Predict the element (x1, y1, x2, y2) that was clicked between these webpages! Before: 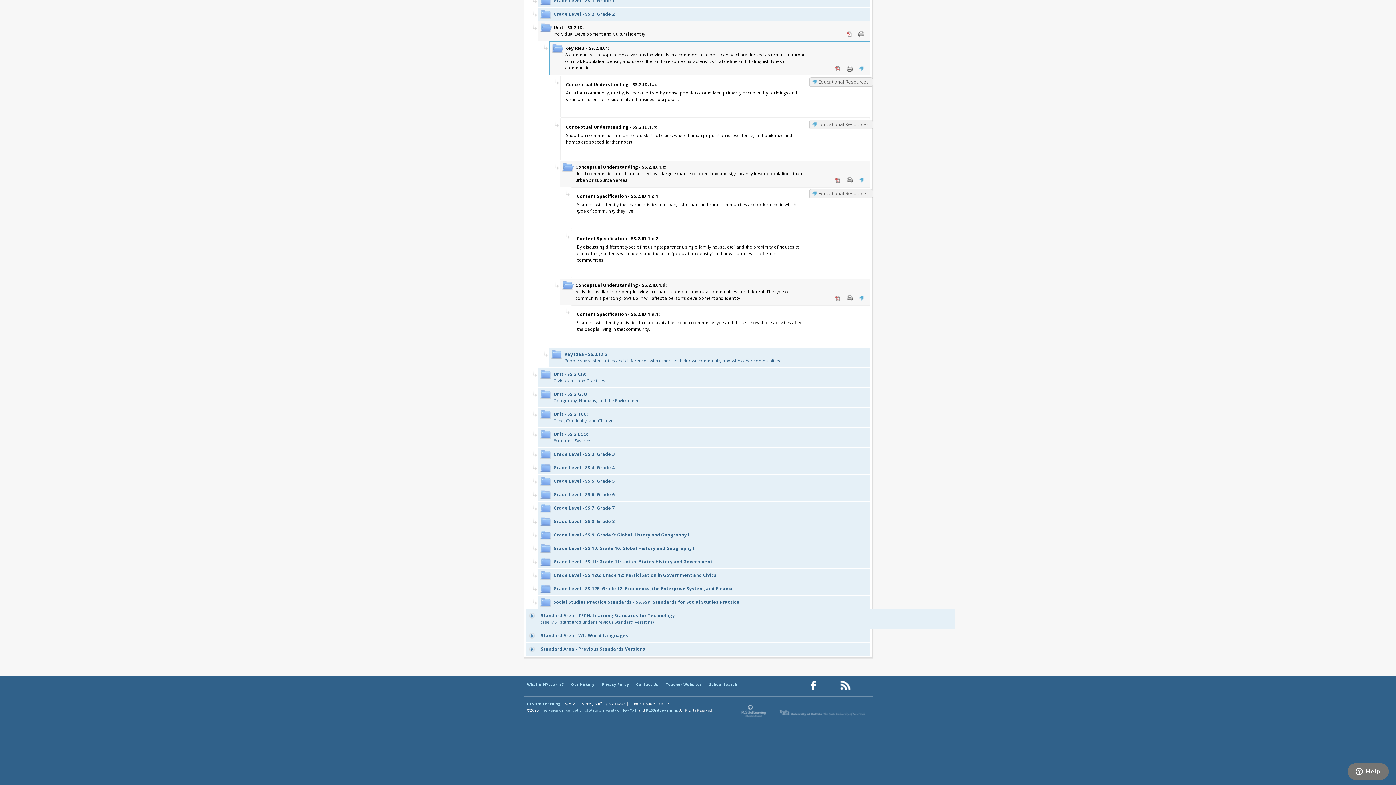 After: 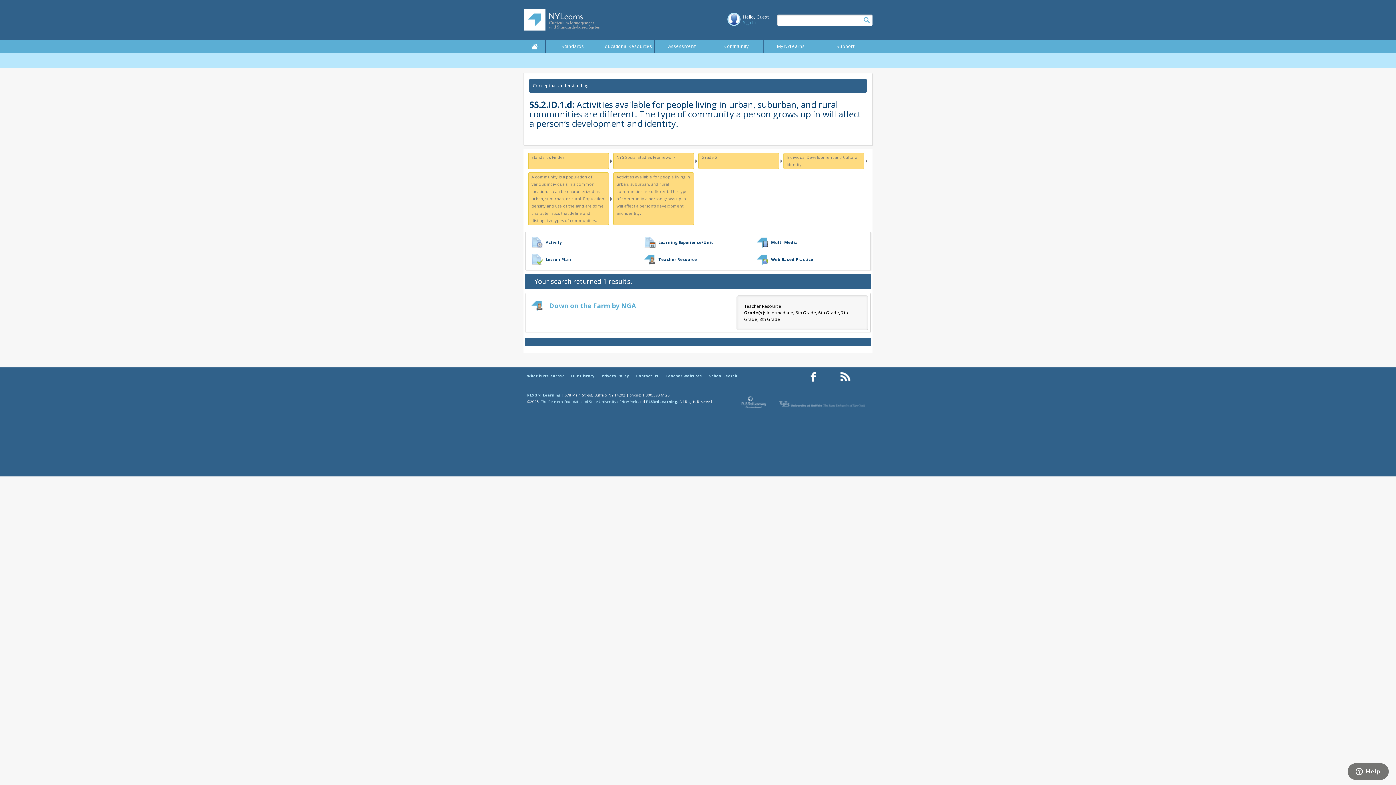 Action: label: Educational Resources bbox: (857, 294, 865, 302)